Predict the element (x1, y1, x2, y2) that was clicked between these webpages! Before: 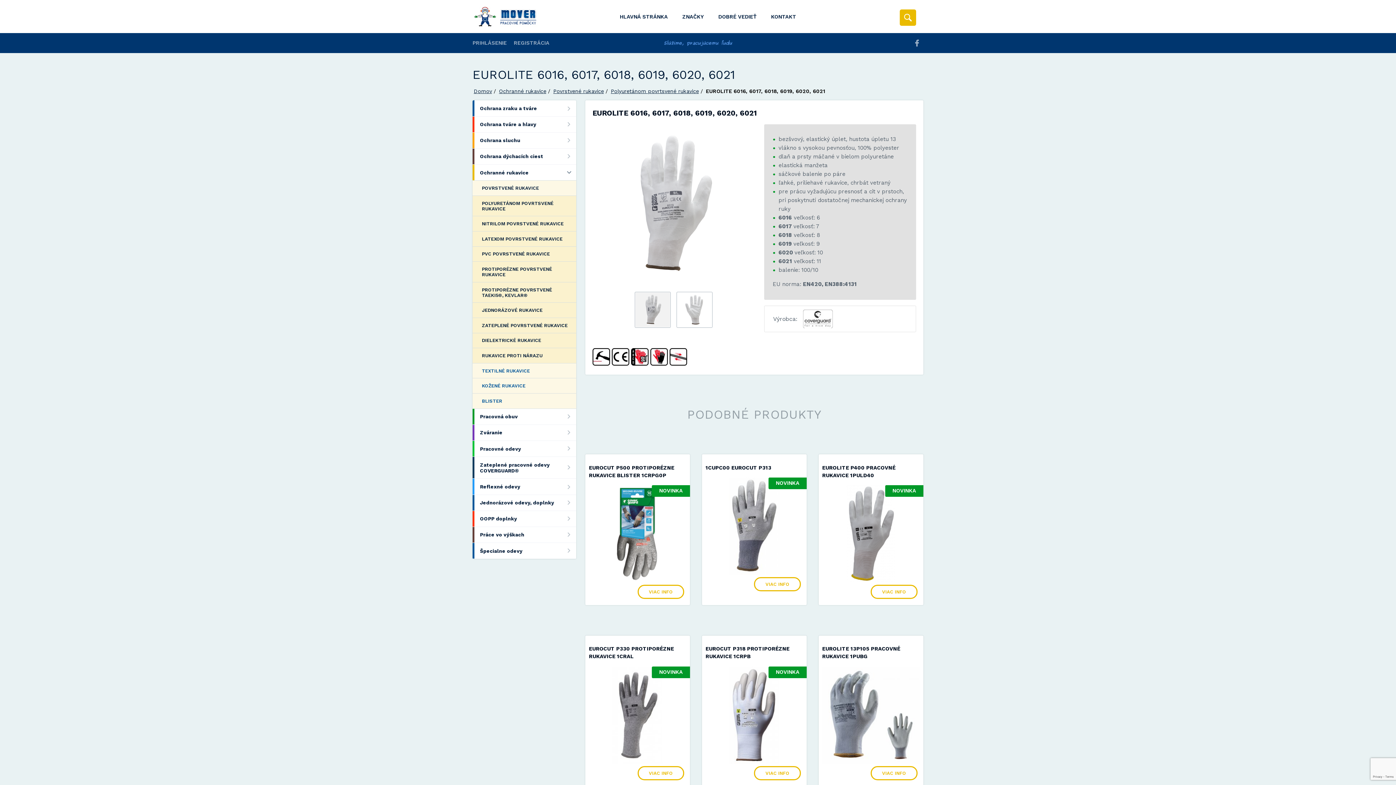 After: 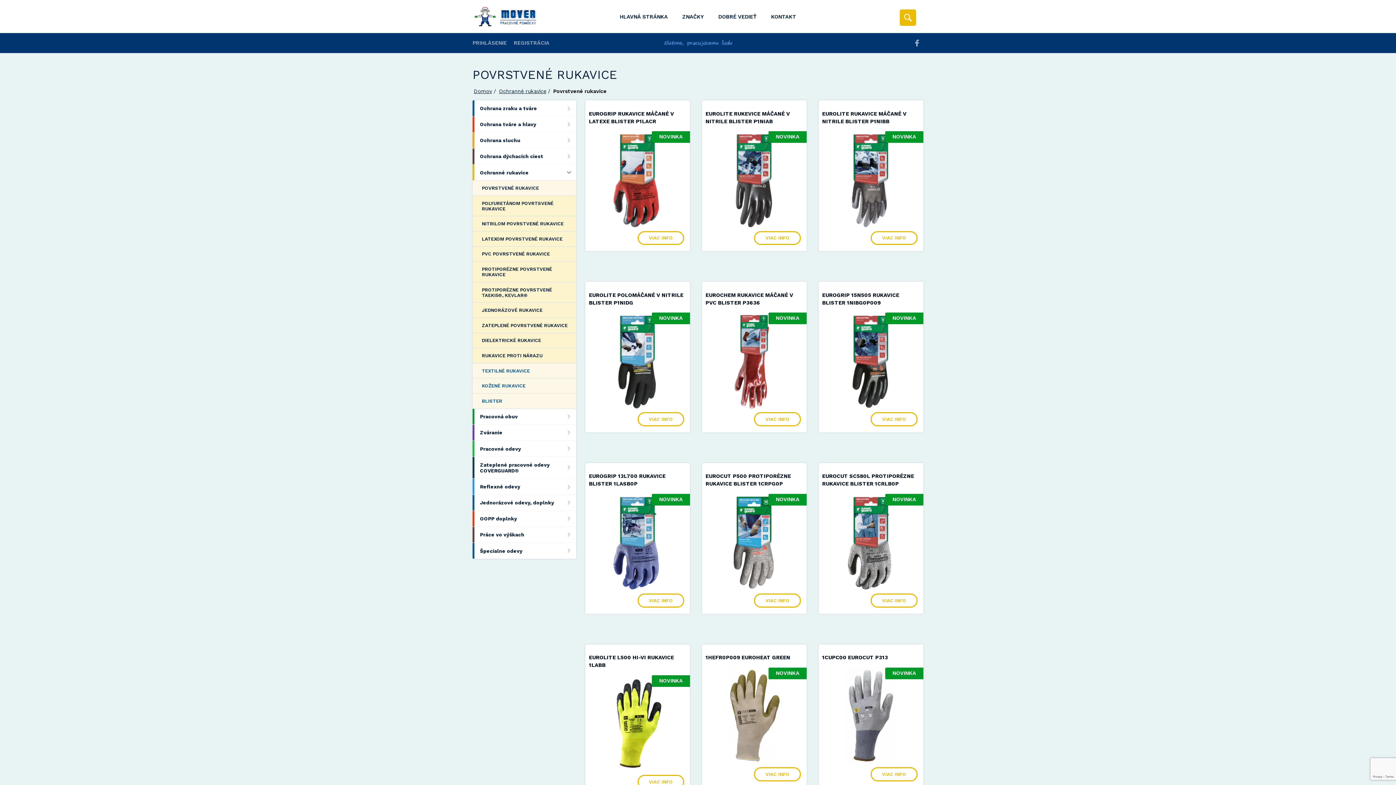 Action: label: Povrstvené rukavice bbox: (553, 88, 603, 94)